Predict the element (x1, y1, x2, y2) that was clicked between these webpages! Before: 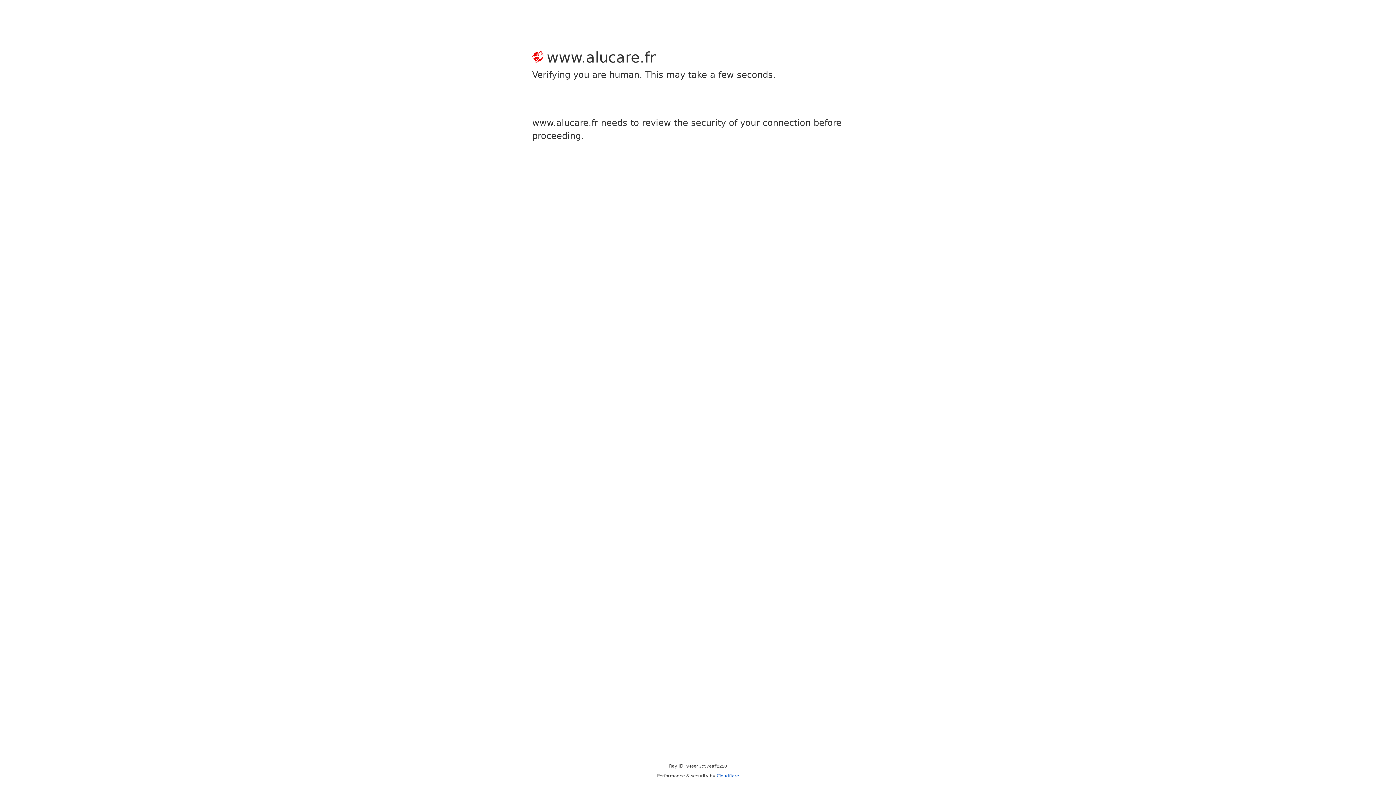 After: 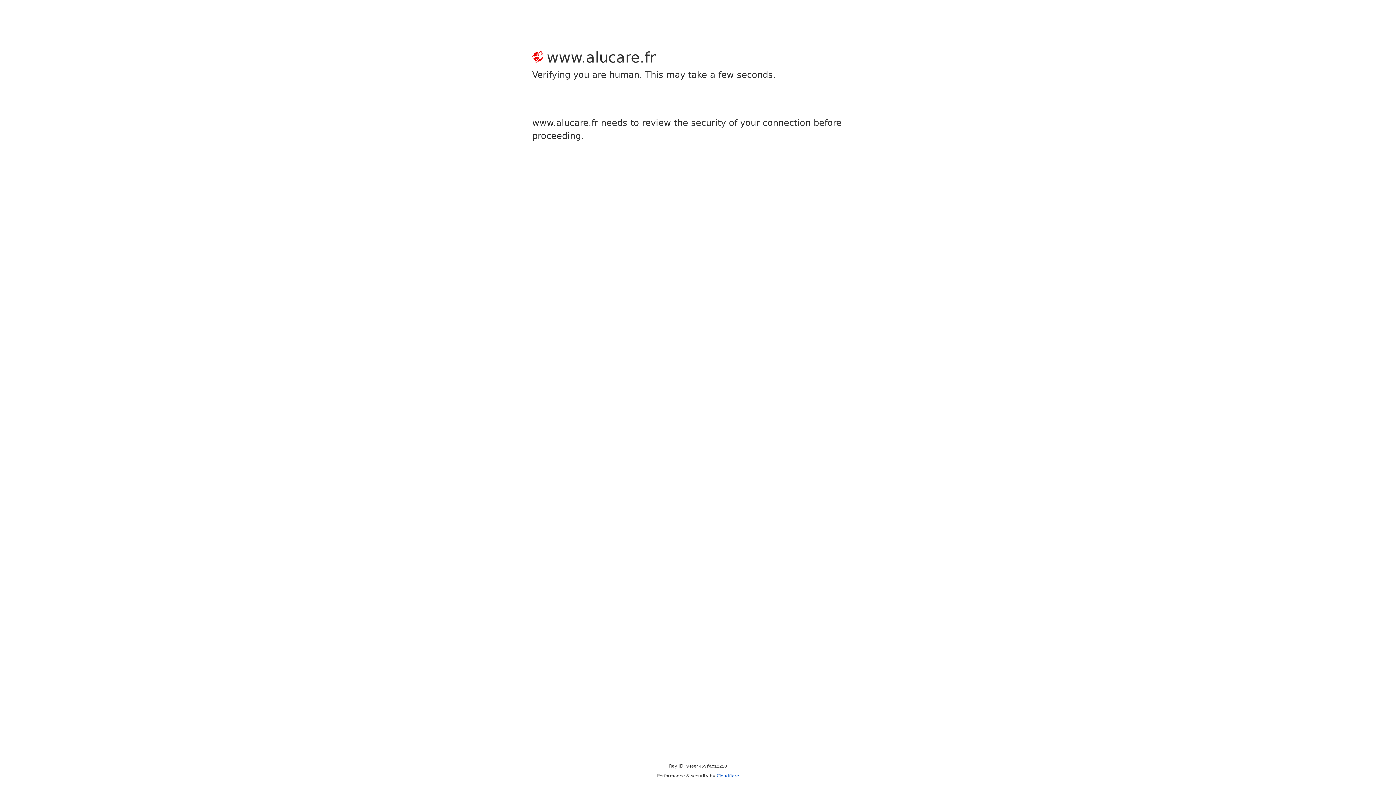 Action: label: Cloudflare bbox: (716, 773, 739, 778)